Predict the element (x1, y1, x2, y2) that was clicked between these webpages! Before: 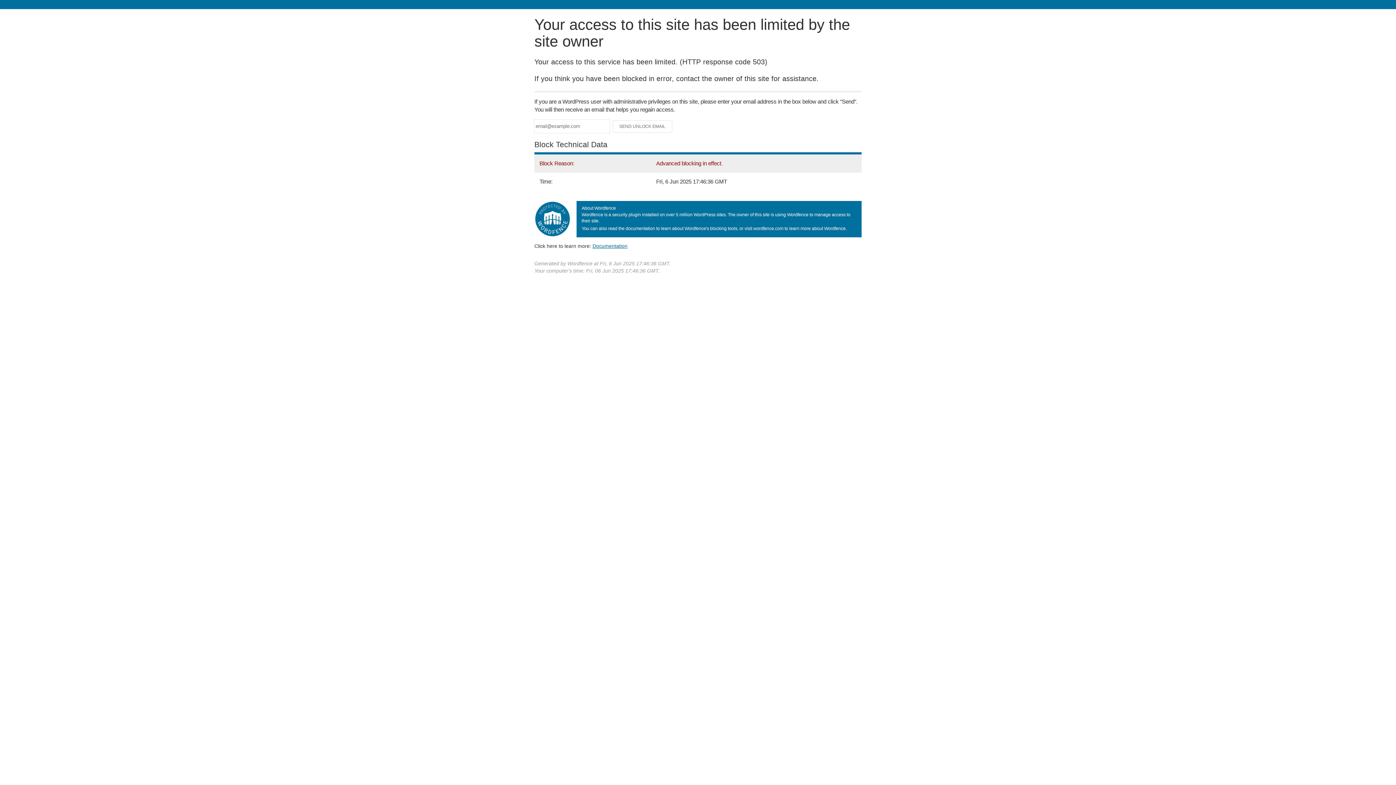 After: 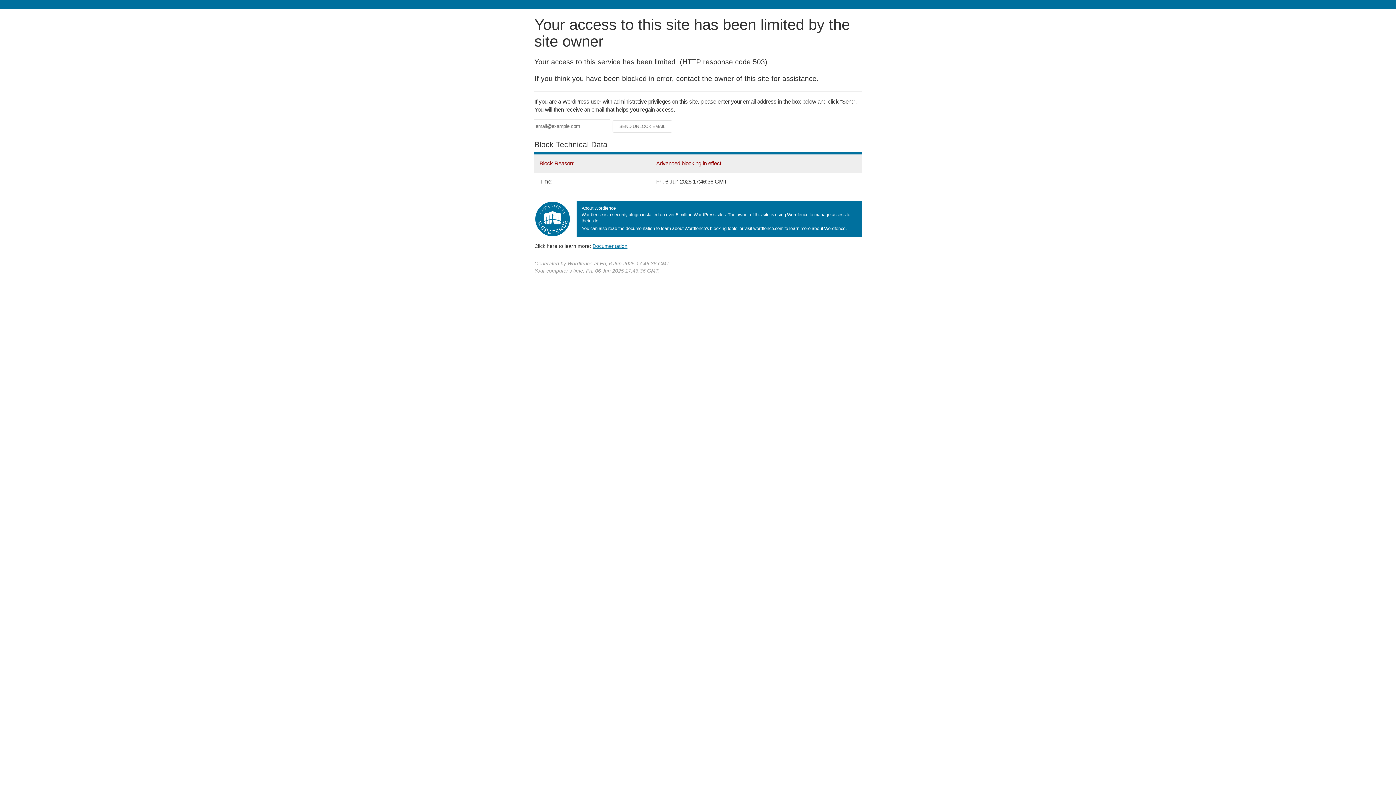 Action: label: Documentation bbox: (592, 243, 627, 248)